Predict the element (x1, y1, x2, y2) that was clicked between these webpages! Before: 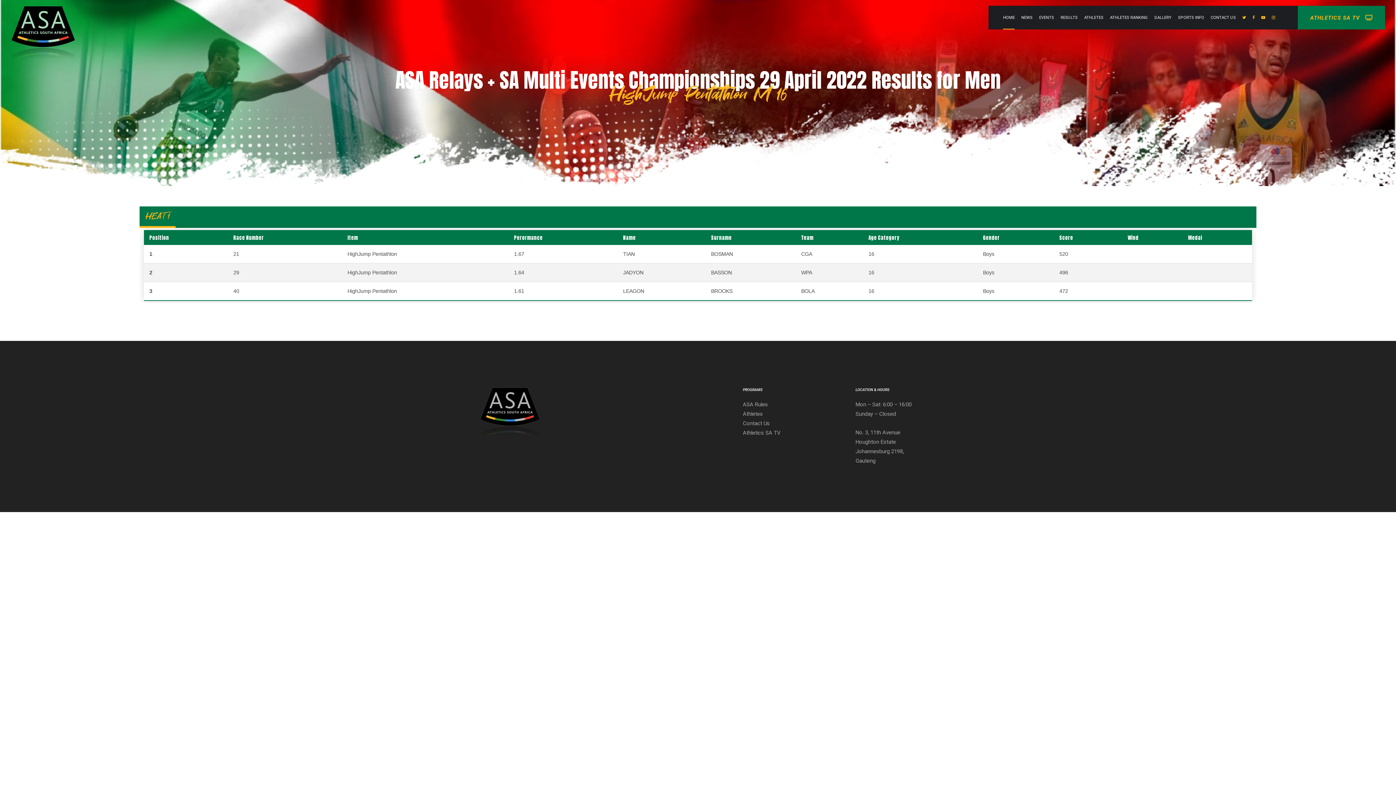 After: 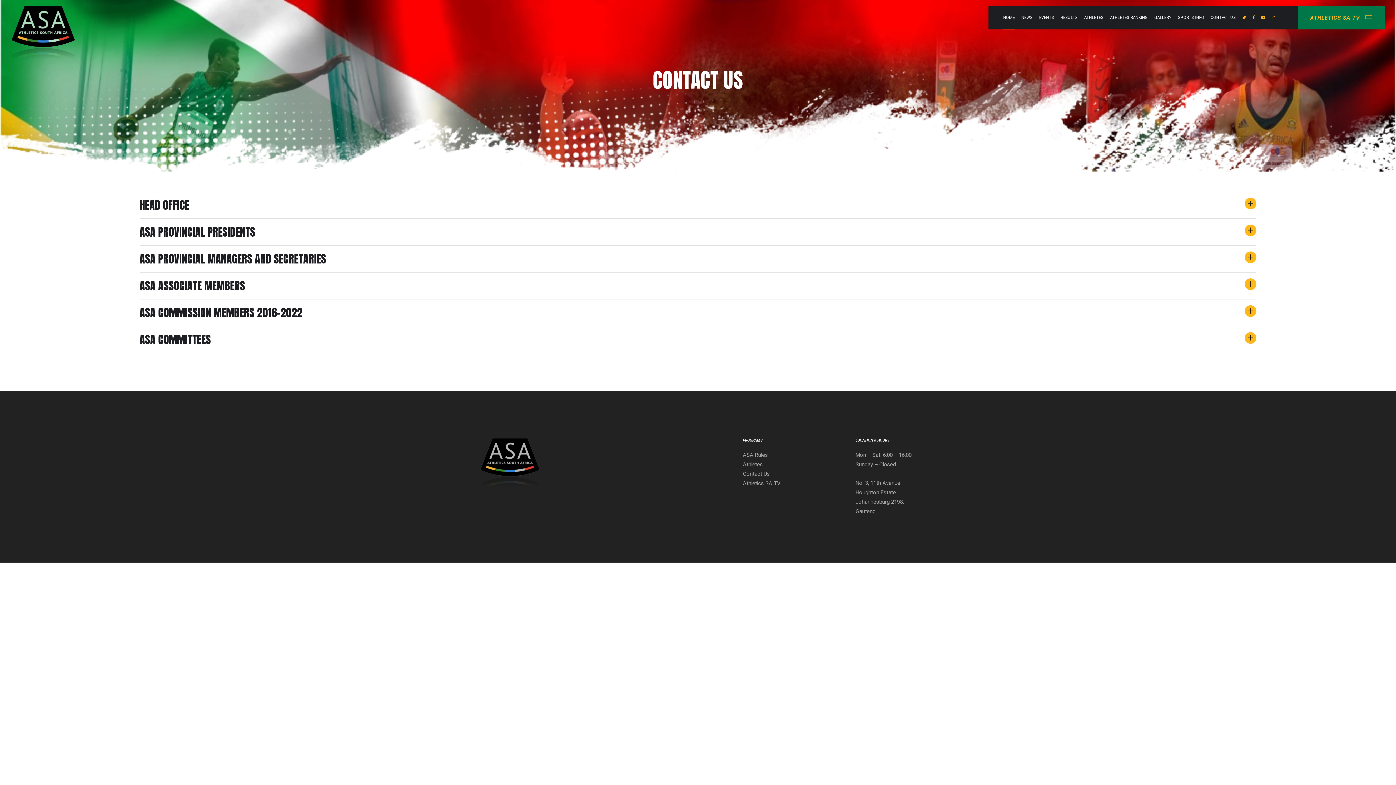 Action: label: CONTACT US bbox: (1211, 5, 1236, 29)